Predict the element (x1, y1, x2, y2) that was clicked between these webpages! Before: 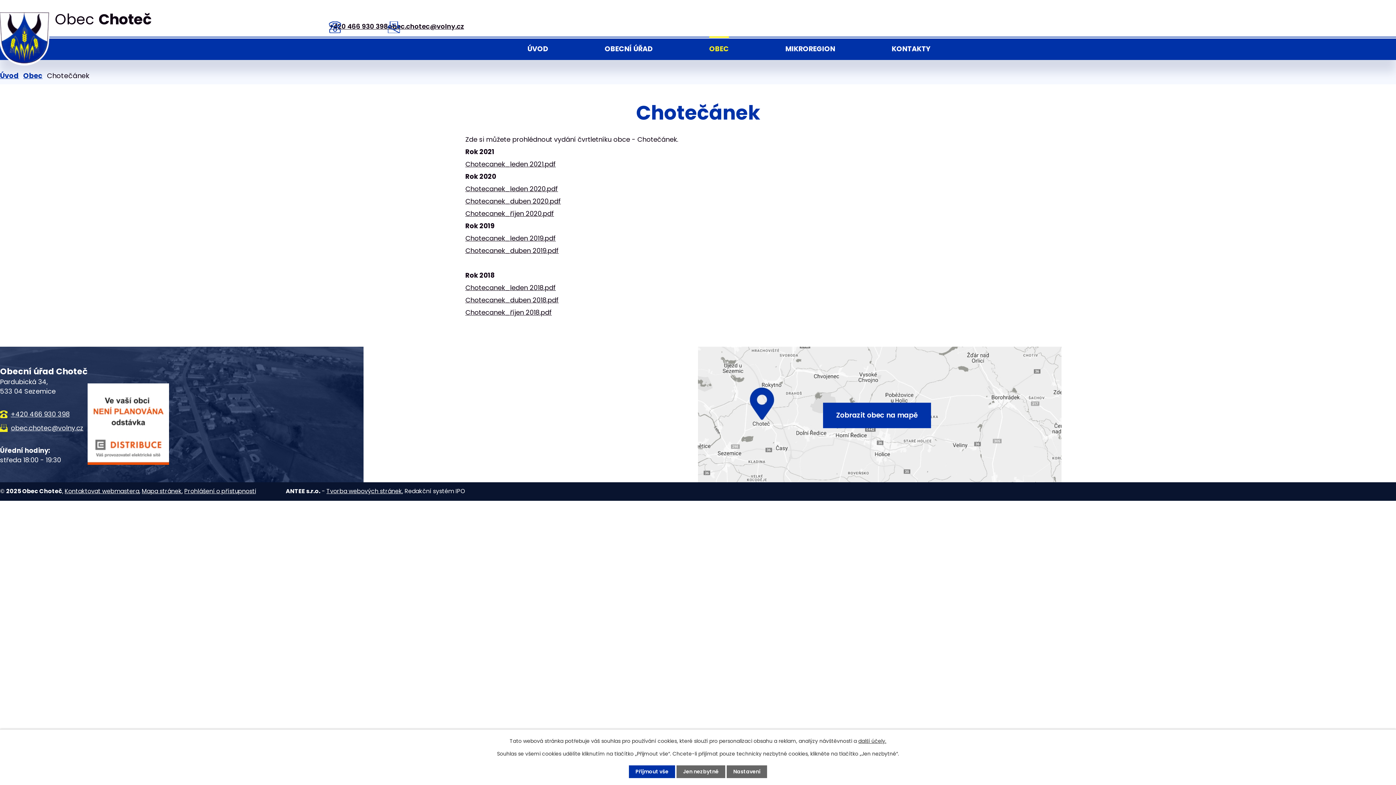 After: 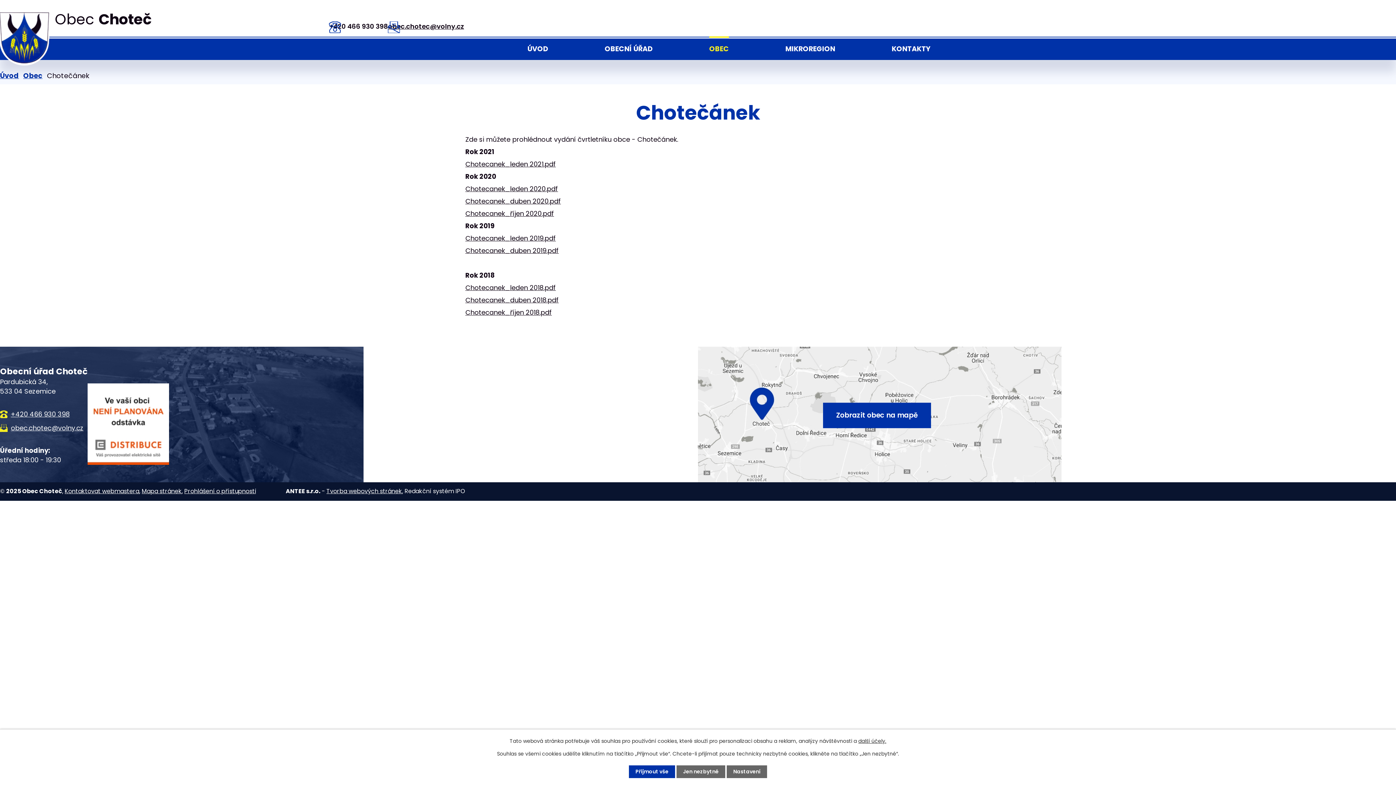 Action: bbox: (329, 15, 388, 31) label: +420 466 930 398